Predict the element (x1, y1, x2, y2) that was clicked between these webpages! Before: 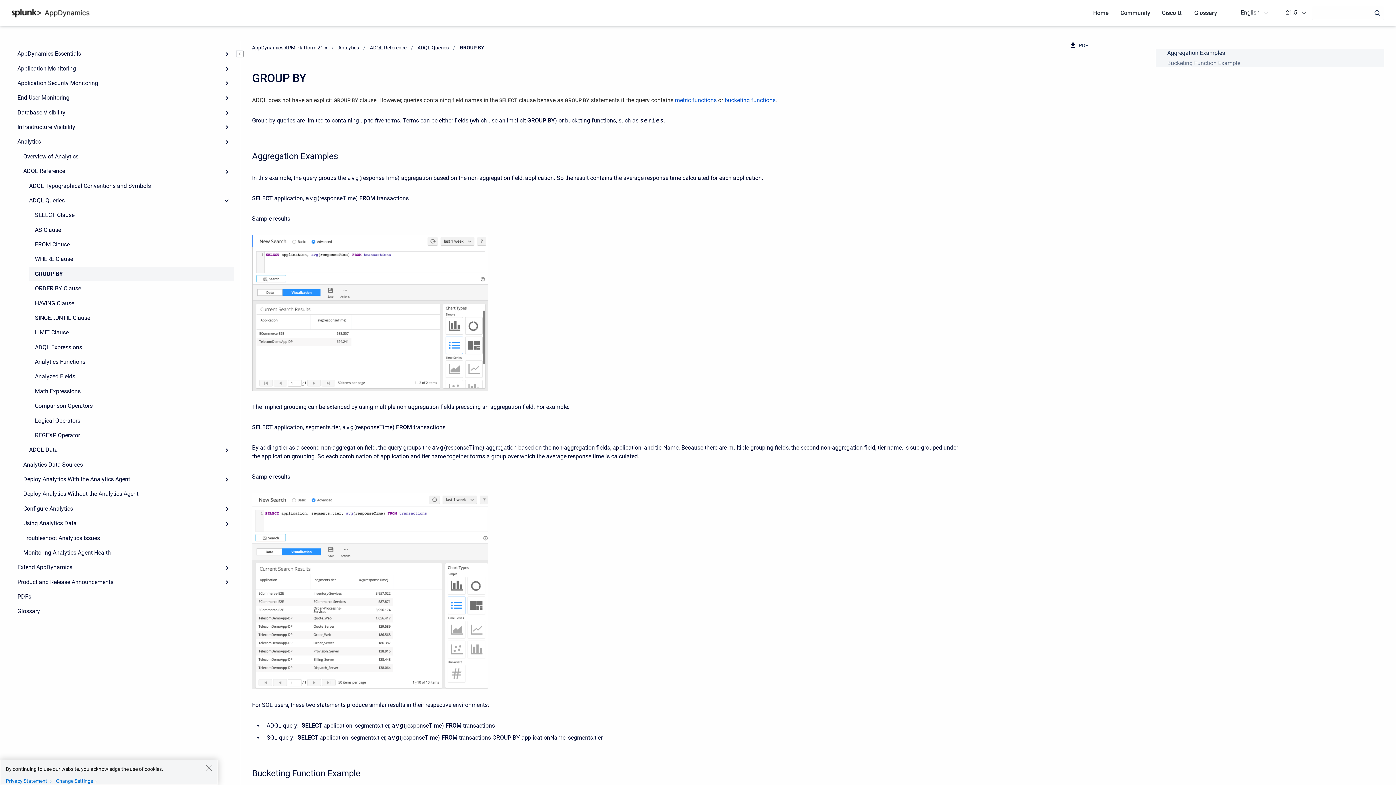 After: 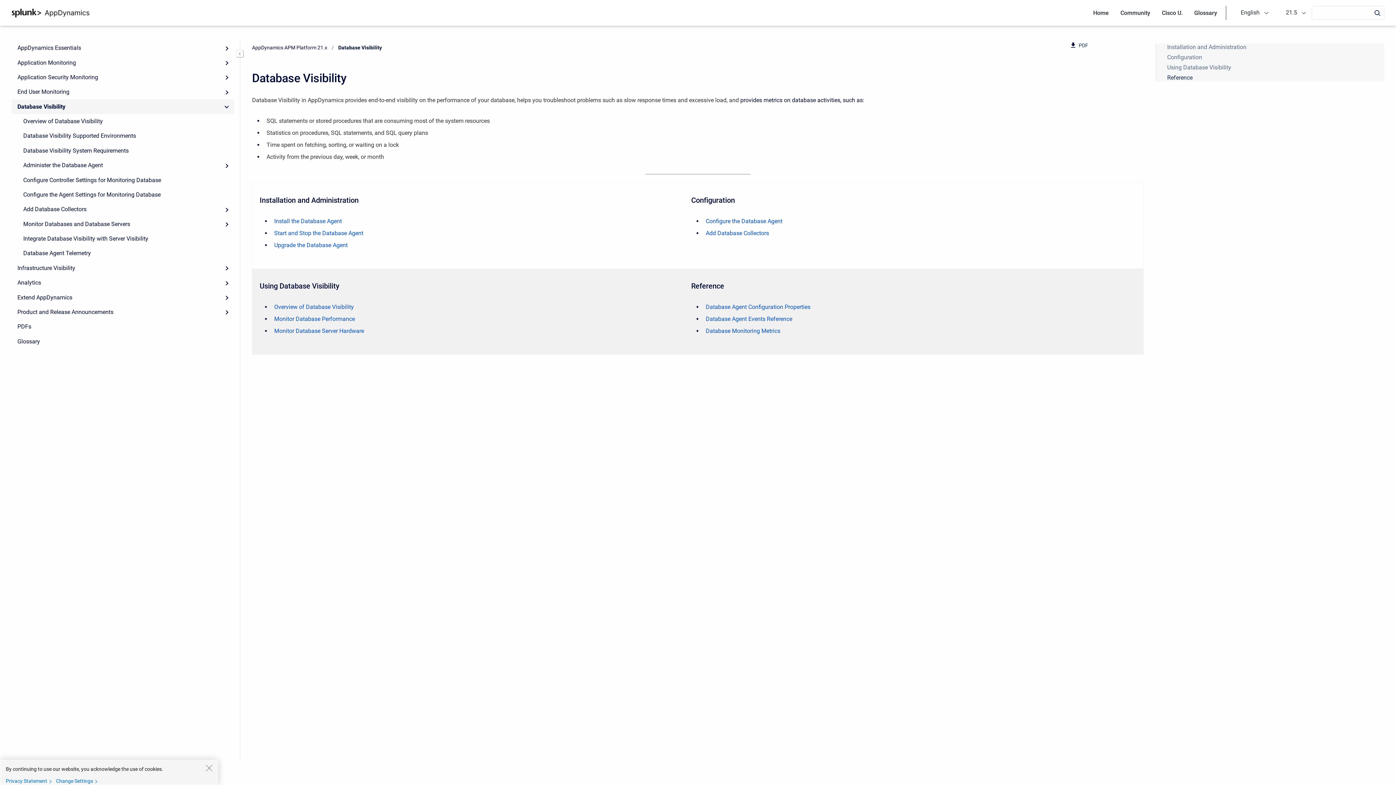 Action: label: Database Visibility bbox: (11, 105, 234, 119)